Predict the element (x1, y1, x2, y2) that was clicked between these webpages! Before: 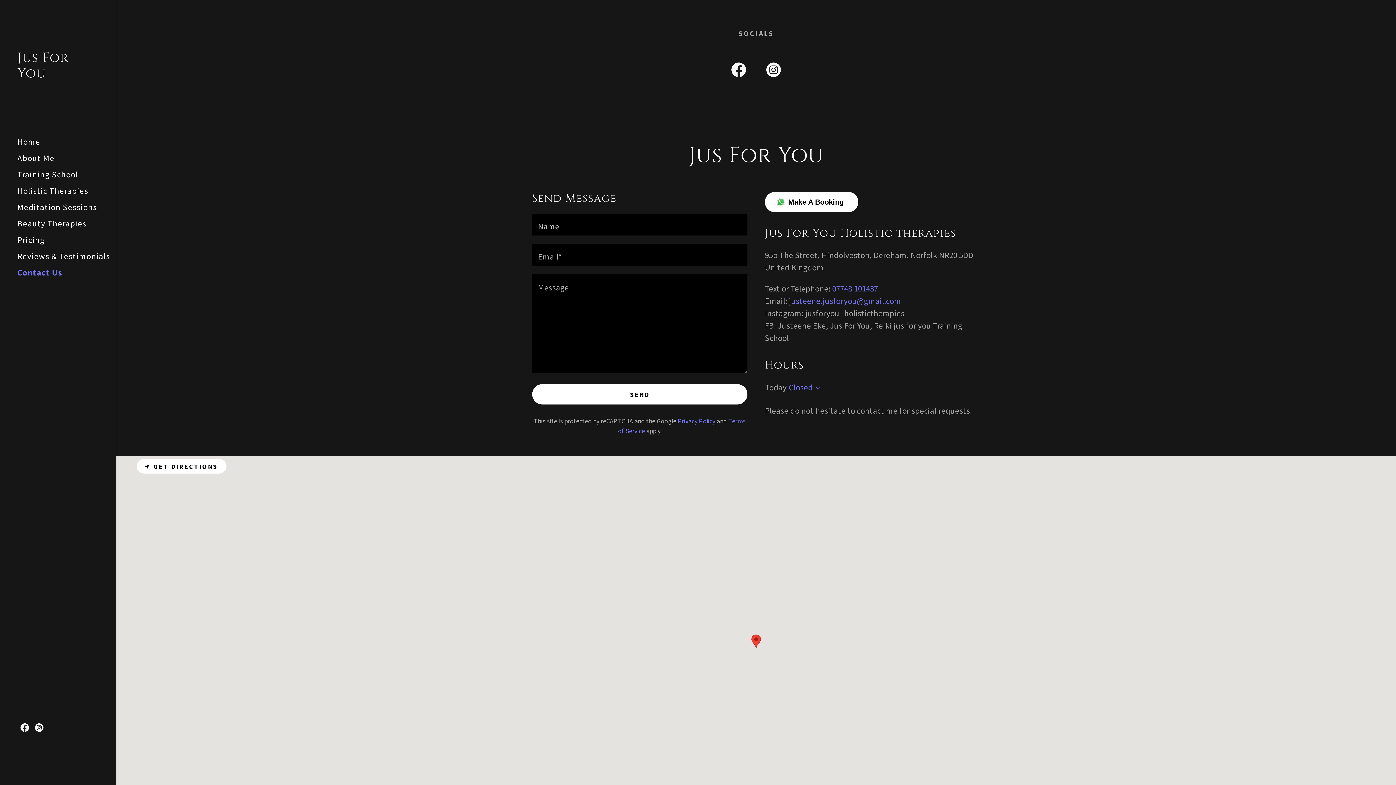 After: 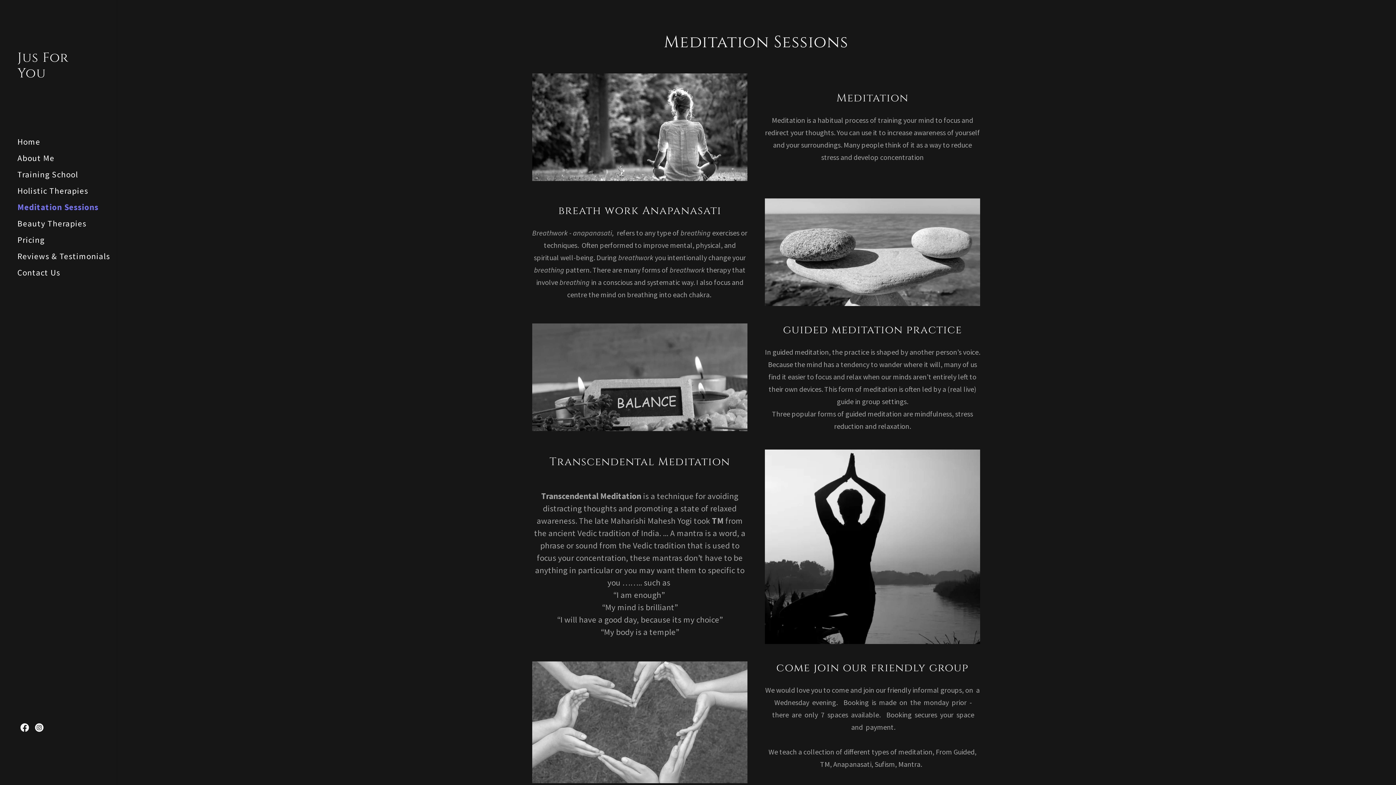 Action: label: Meditation Sessions bbox: (17, 201, 97, 212)